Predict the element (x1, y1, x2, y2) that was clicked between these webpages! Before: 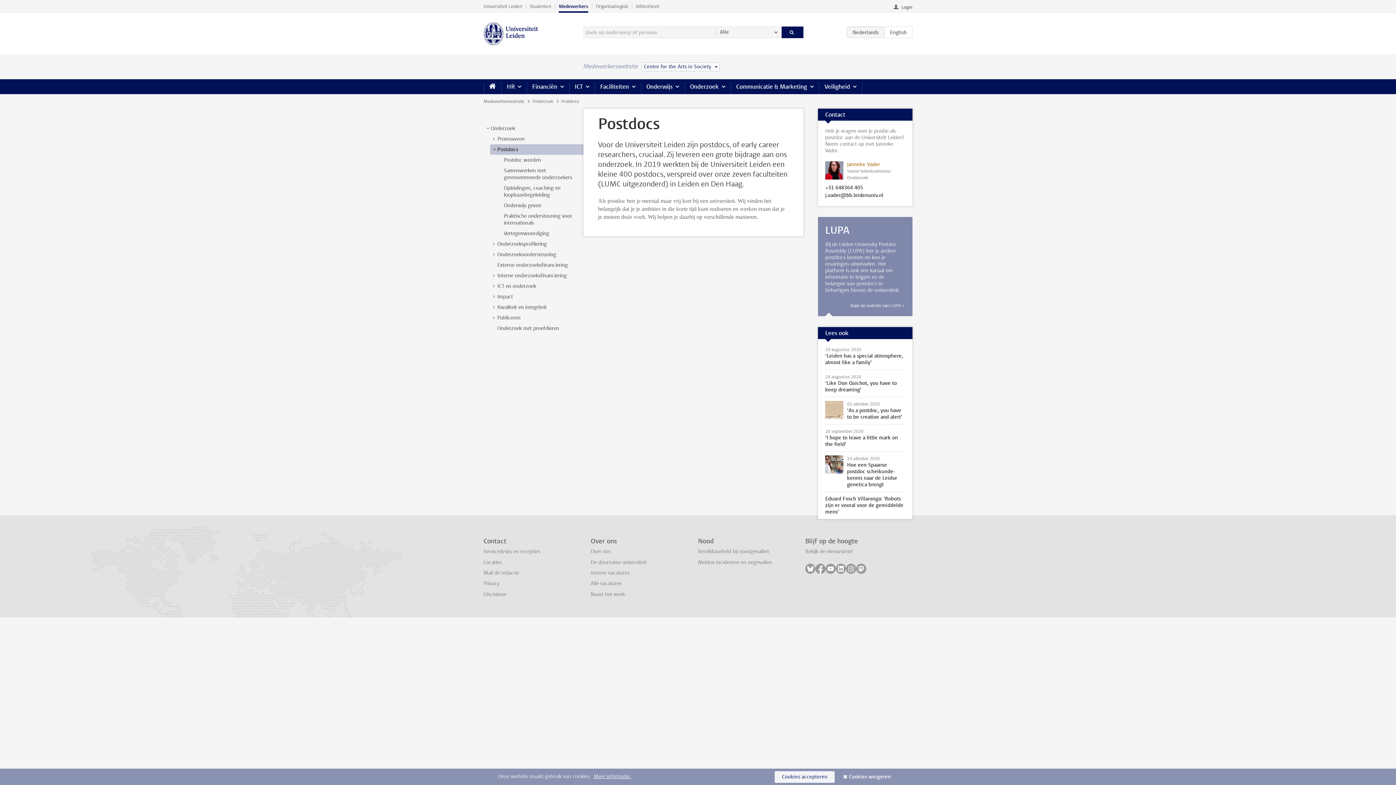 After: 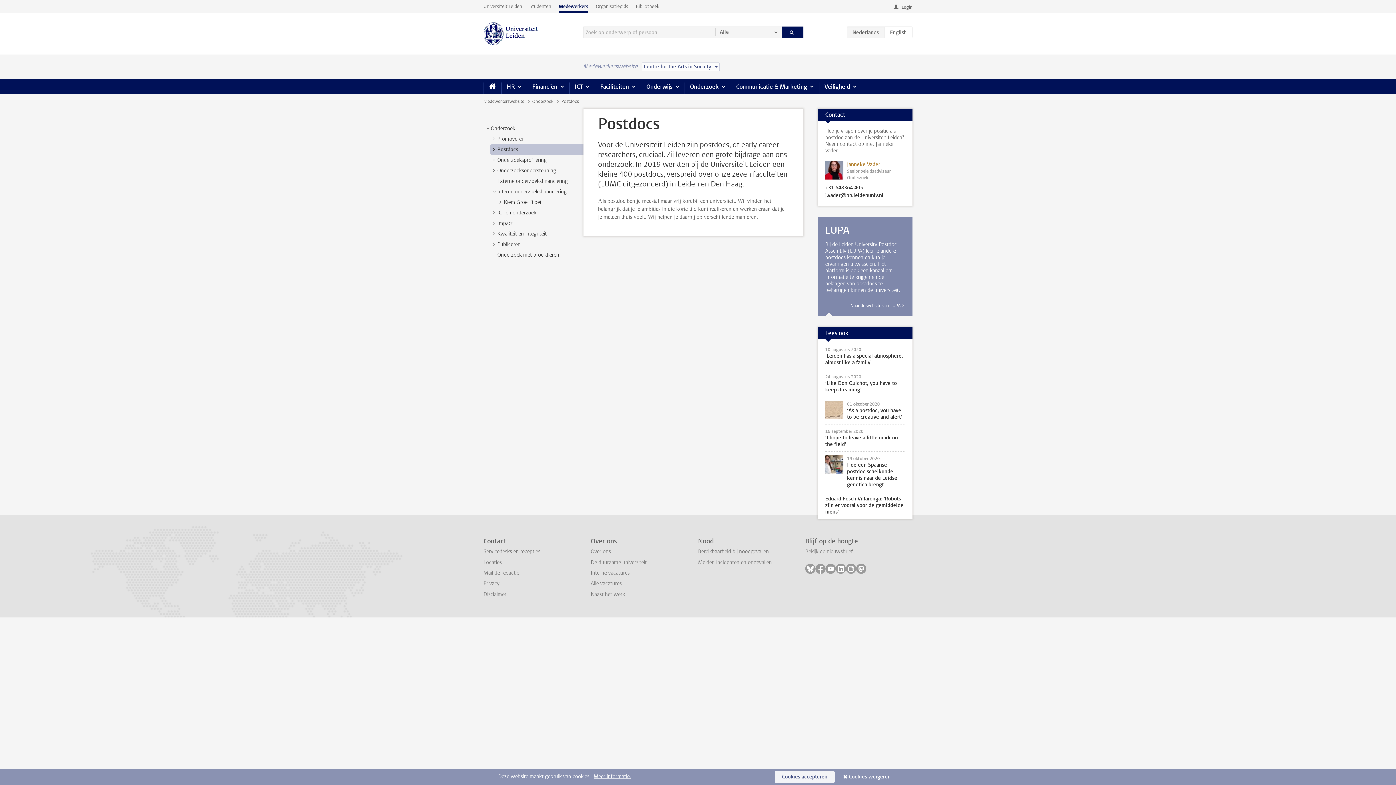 Action: bbox: (490, 272, 497, 278) label: >